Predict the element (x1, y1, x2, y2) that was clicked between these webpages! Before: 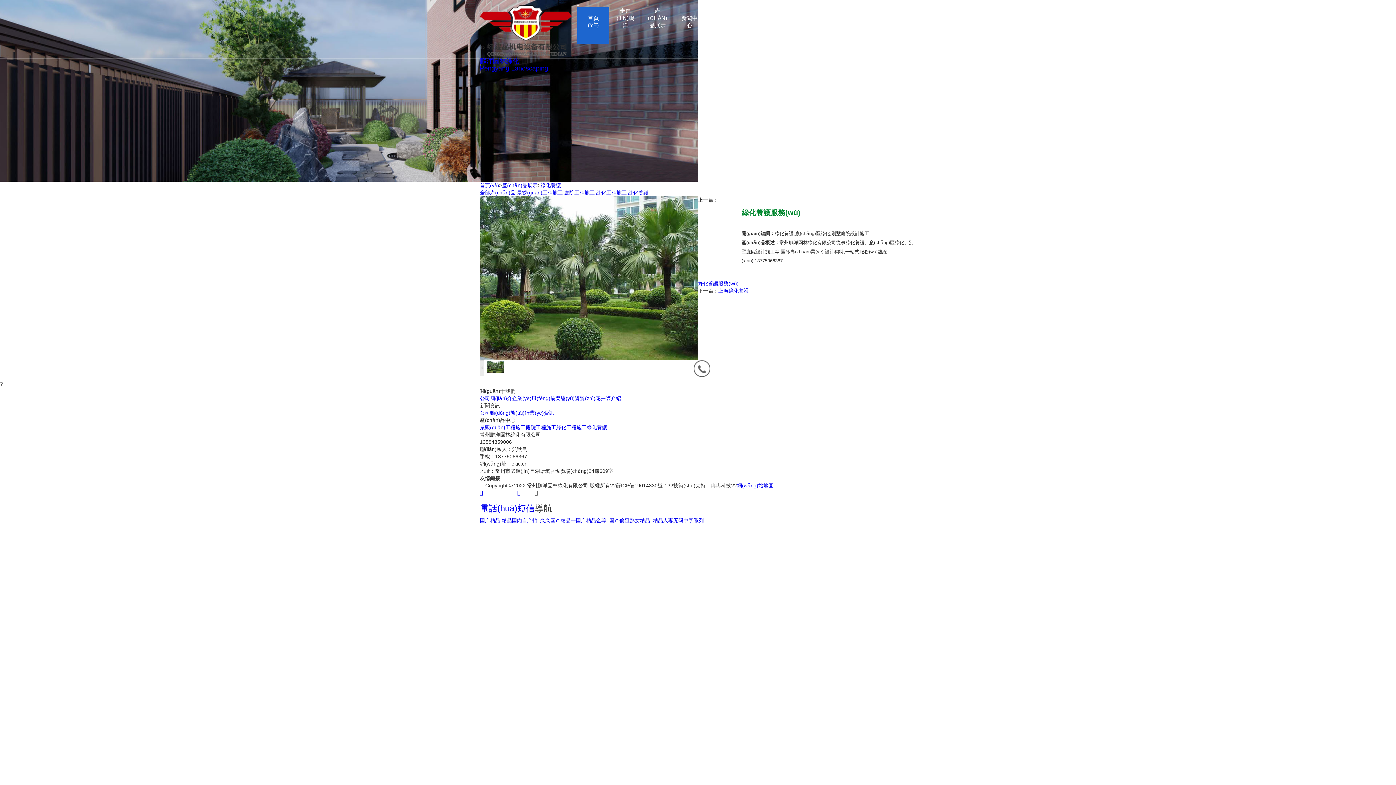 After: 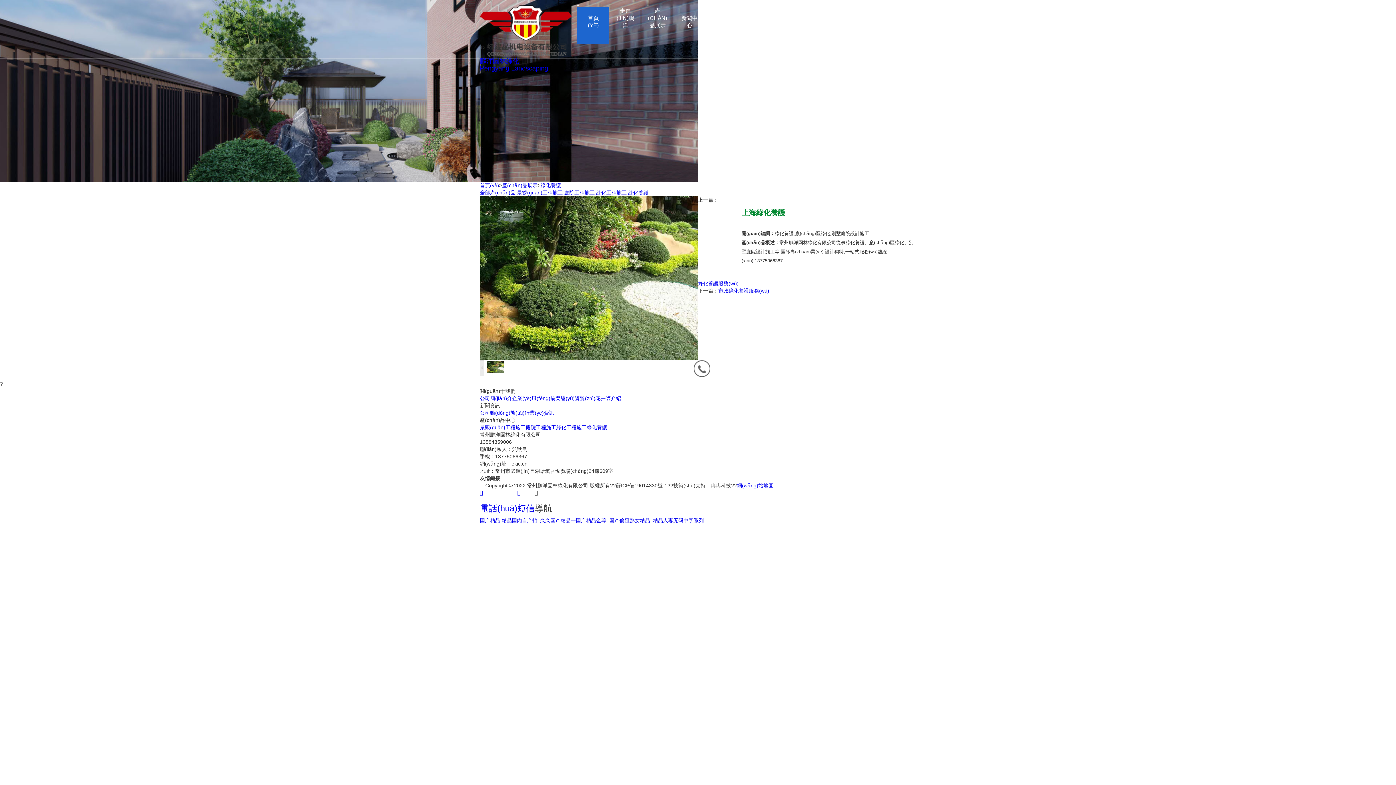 Action: label: 上海綠化養護 bbox: (718, 287, 749, 294)